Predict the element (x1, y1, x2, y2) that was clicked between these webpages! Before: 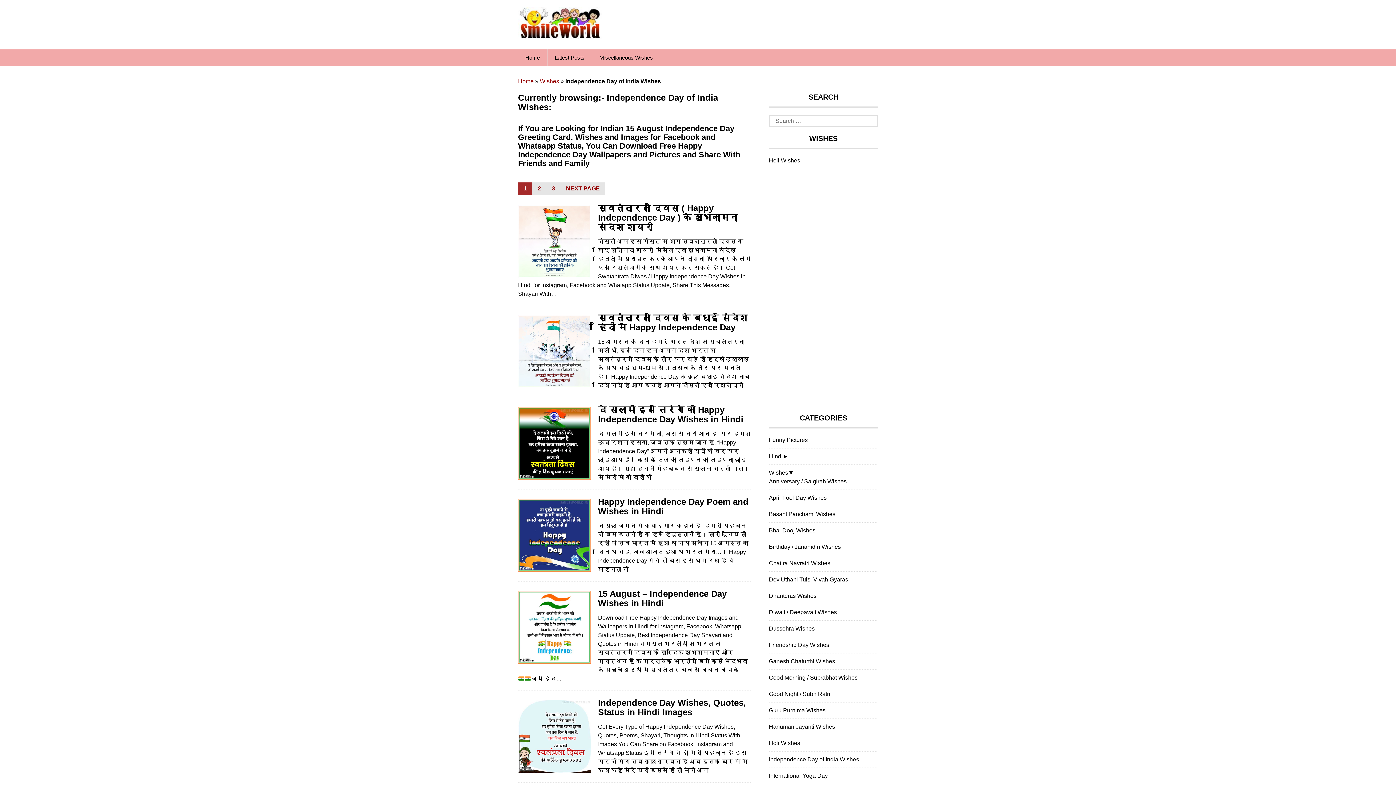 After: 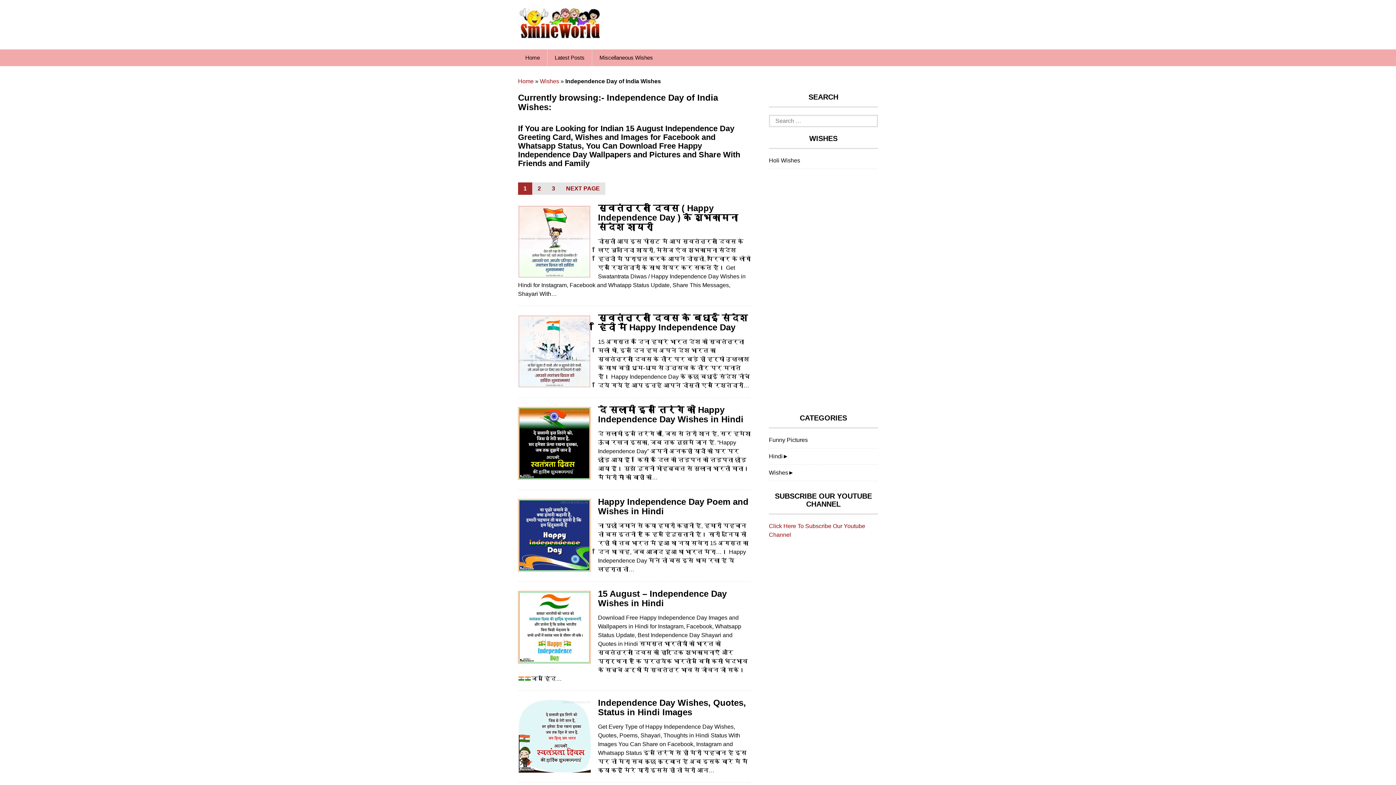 Action: label: ▼ bbox: (788, 468, 794, 477)